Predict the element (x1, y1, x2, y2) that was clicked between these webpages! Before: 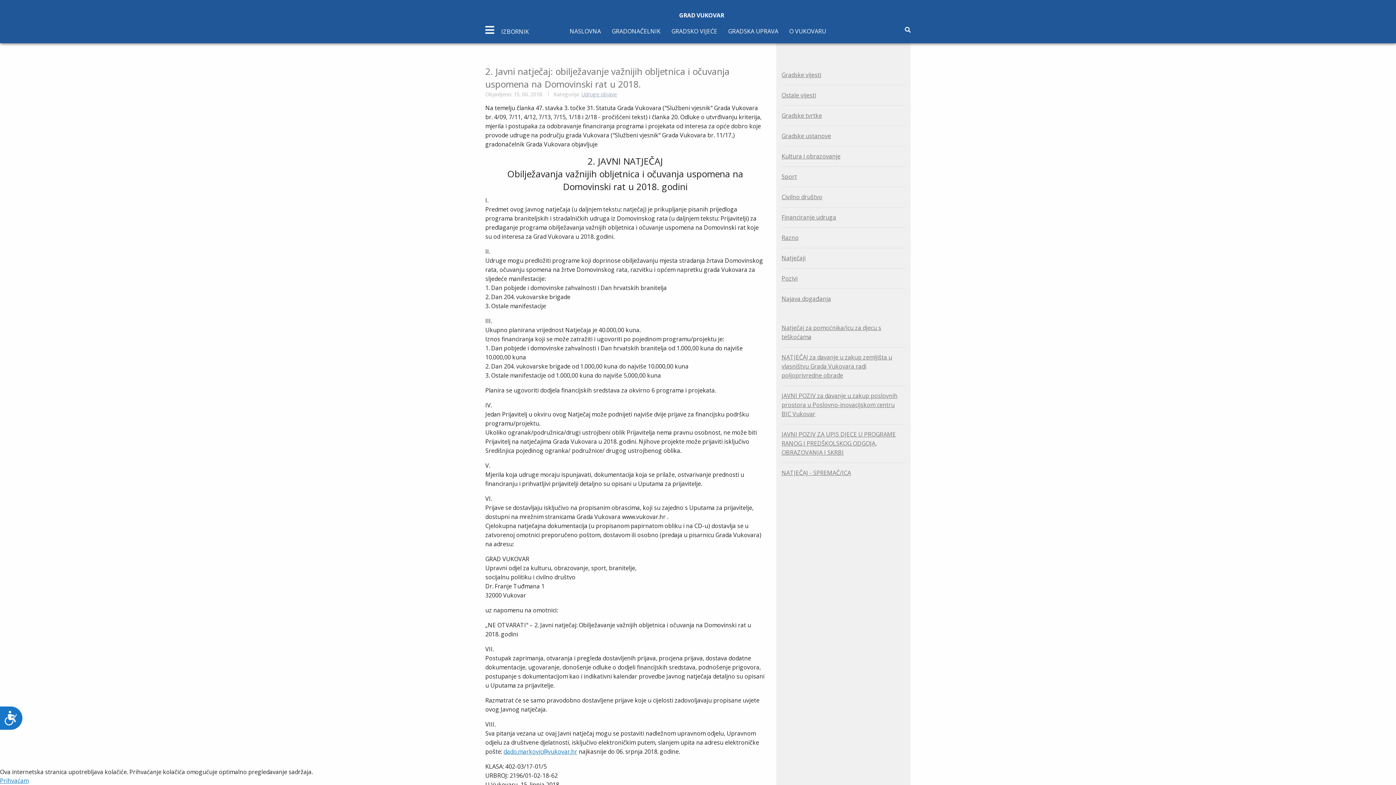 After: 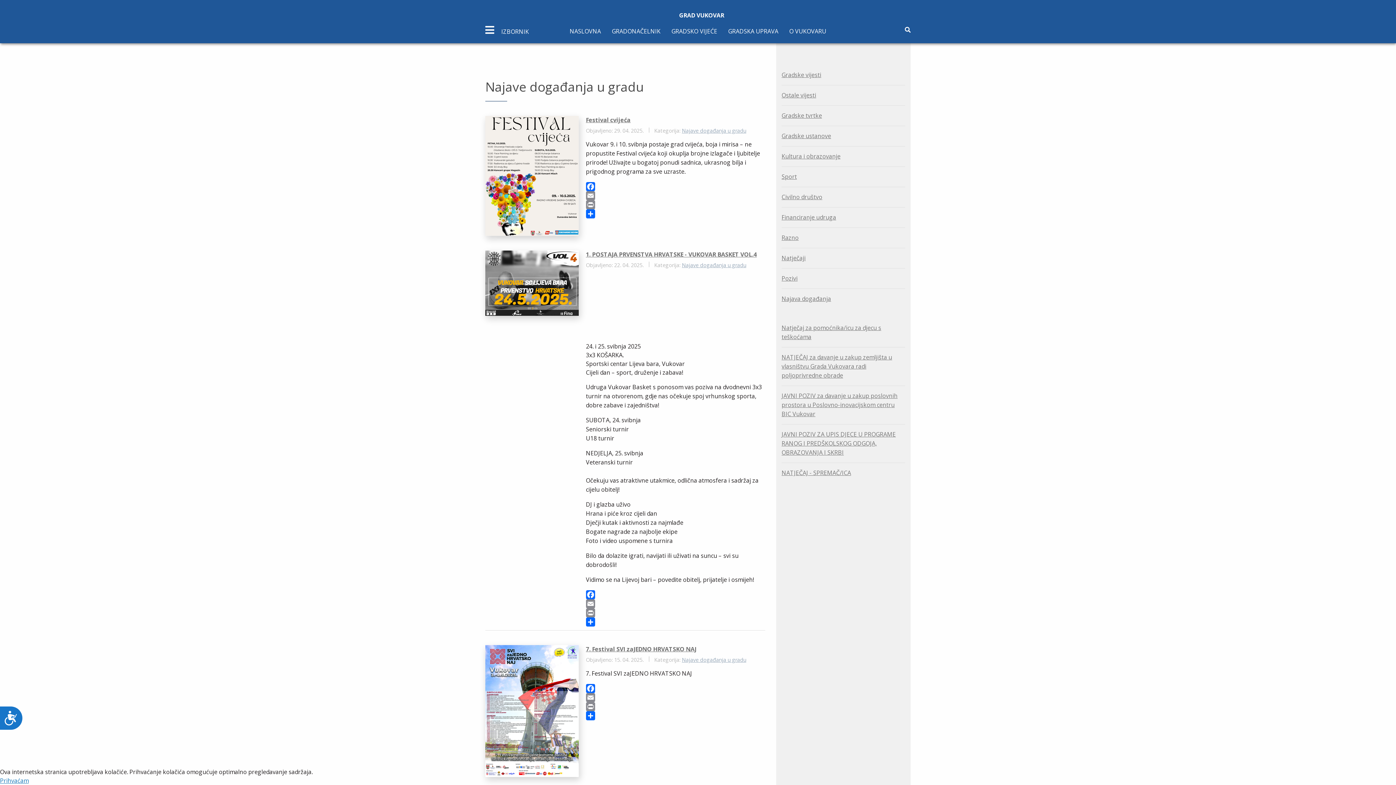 Action: label: Najava događanja bbox: (781, 294, 905, 303)